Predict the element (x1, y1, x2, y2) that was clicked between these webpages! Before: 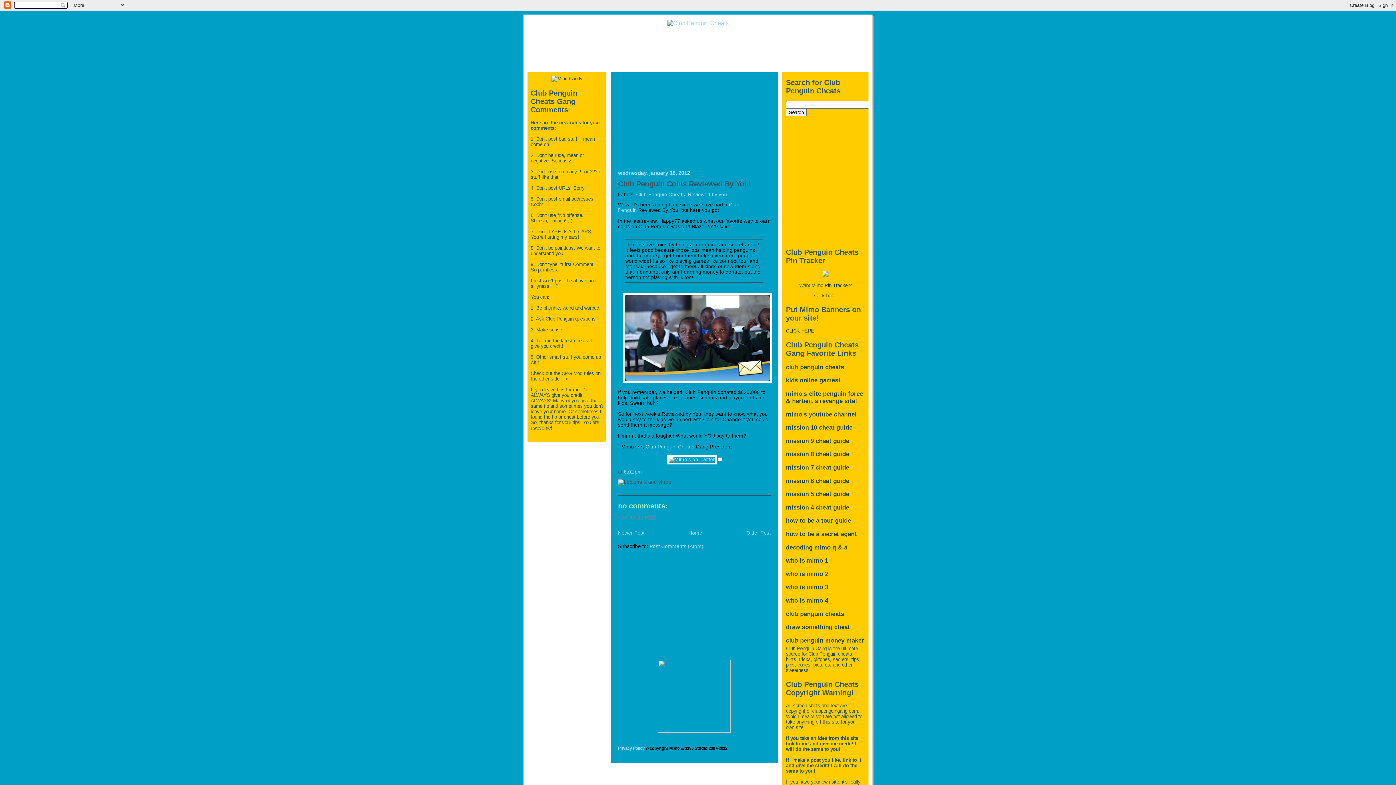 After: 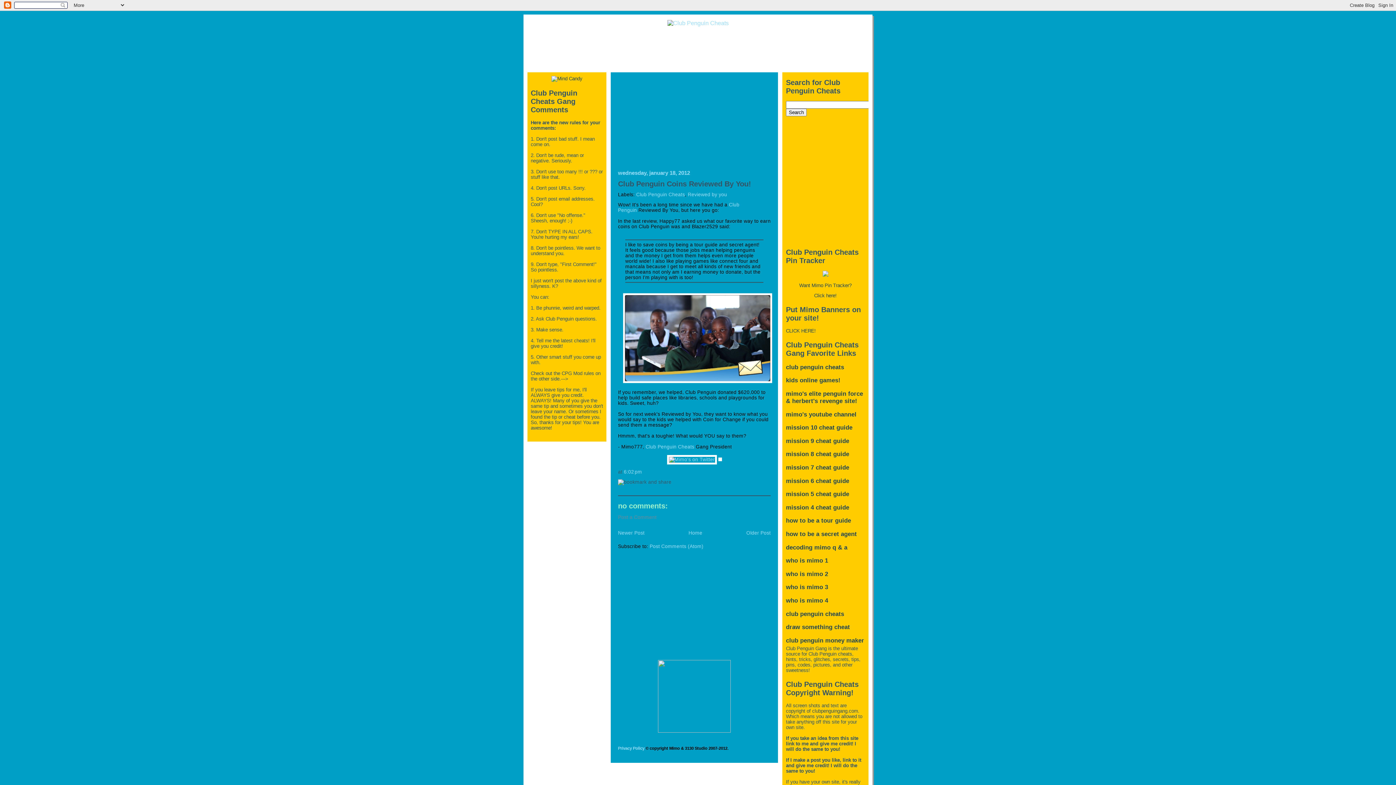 Action: label: 6:02 pm bbox: (624, 469, 642, 475)